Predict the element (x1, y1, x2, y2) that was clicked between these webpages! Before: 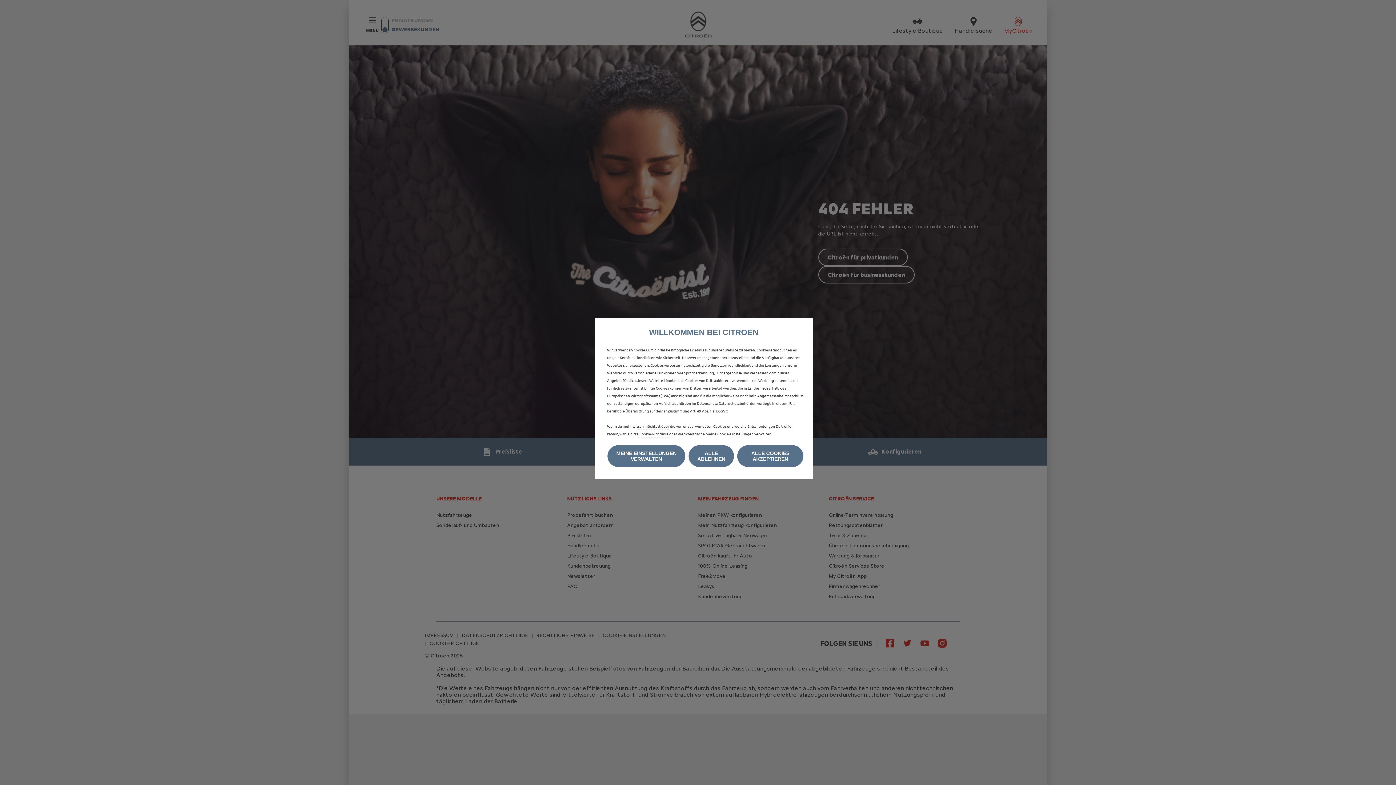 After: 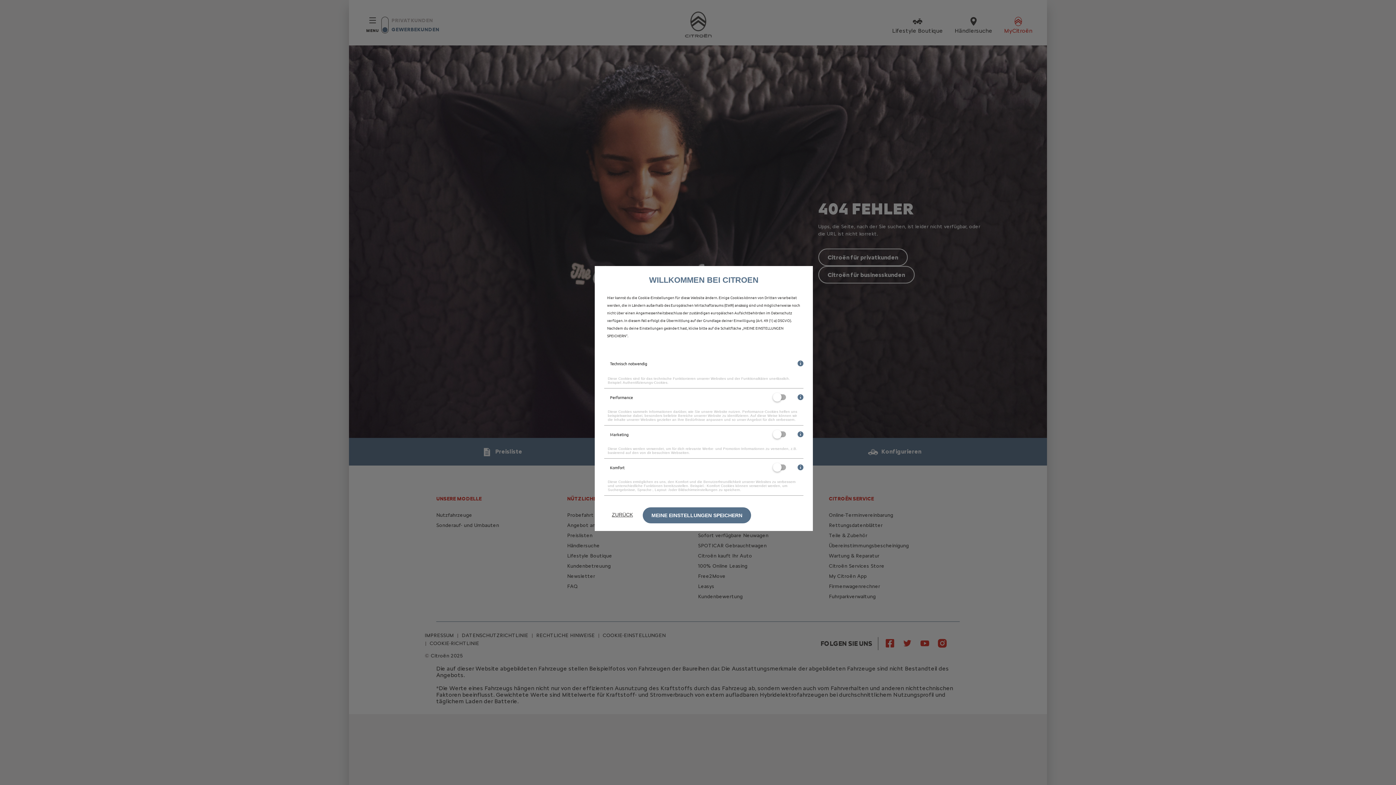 Action: label: MEINE EINSTELLUNGEN VERWALTEN bbox: (607, 445, 685, 467)